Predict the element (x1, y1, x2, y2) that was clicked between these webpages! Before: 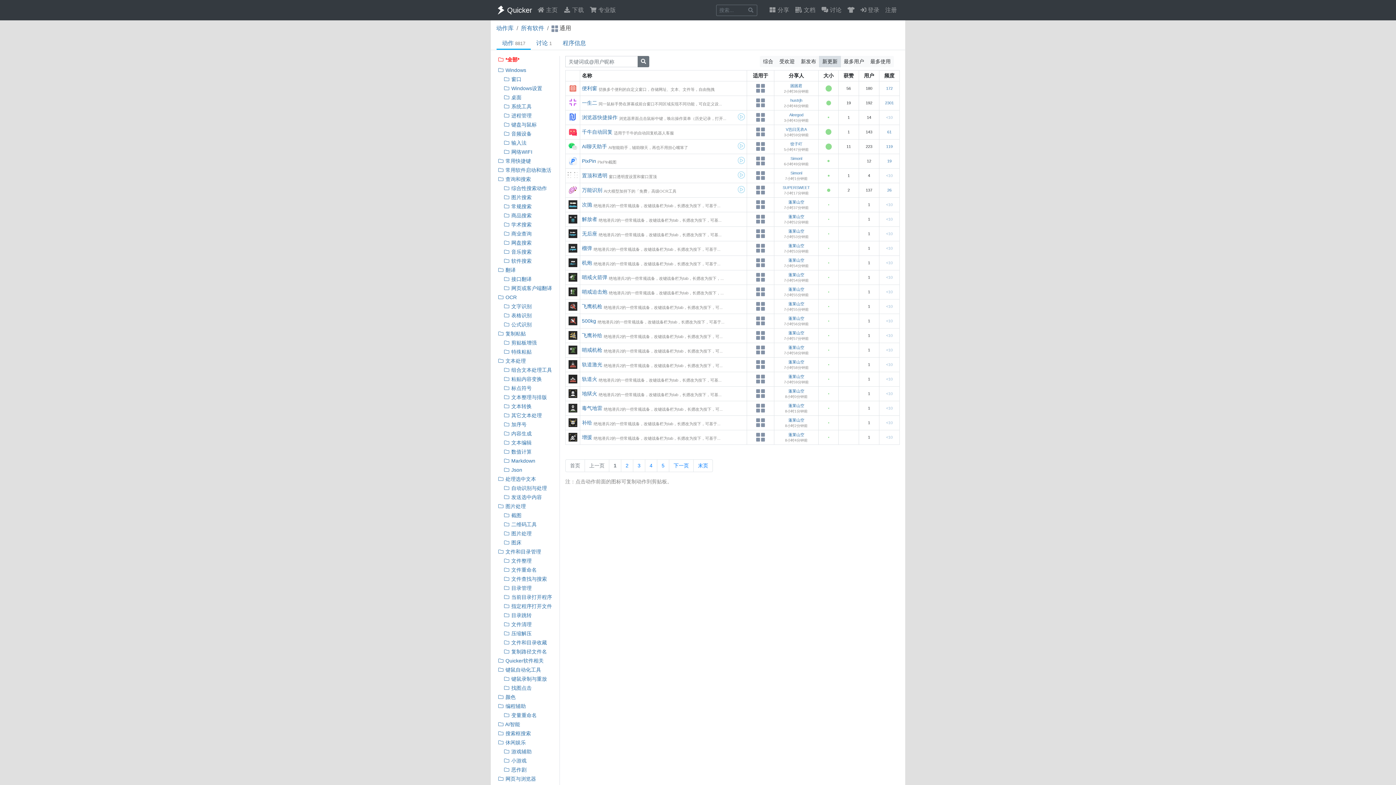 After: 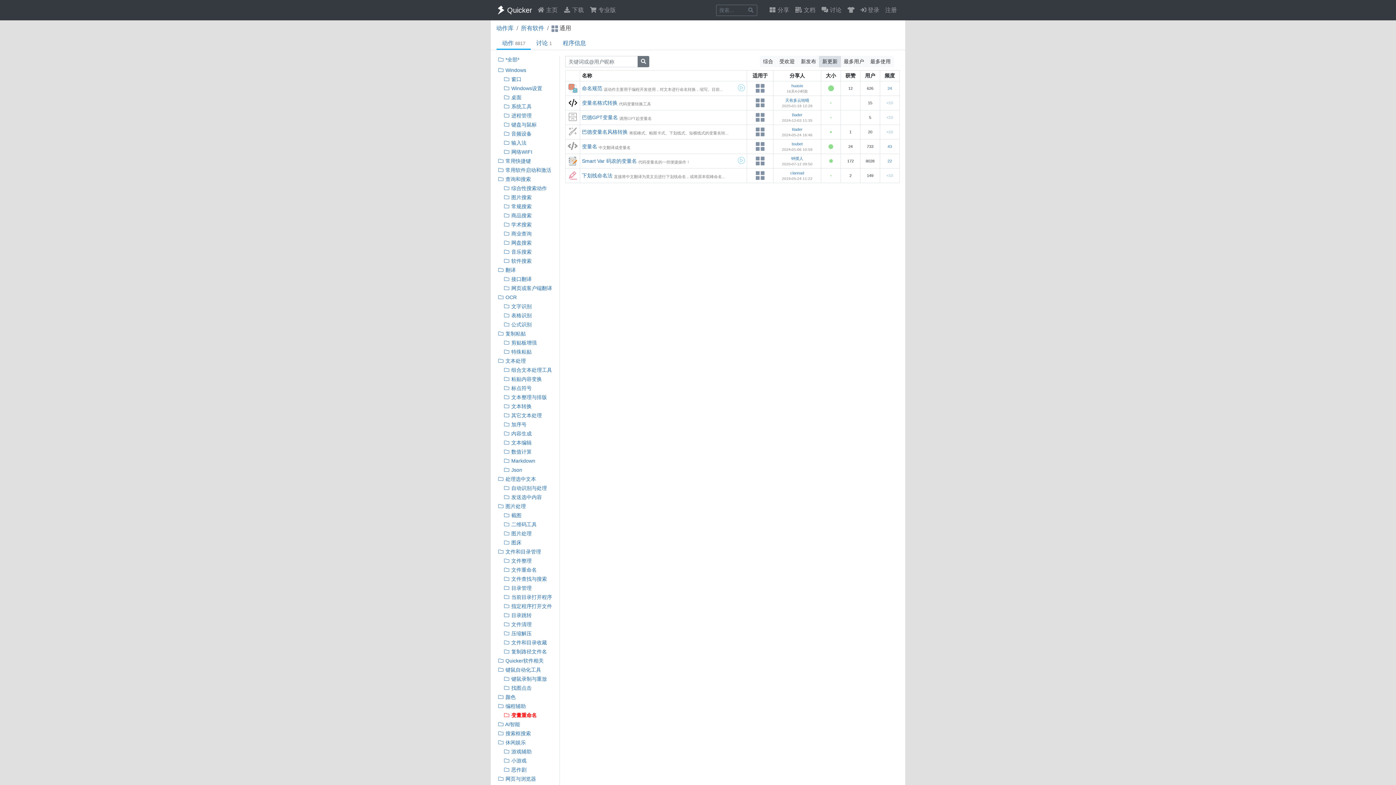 Action: bbox: (502, 712, 559, 719) label:  变量重命名